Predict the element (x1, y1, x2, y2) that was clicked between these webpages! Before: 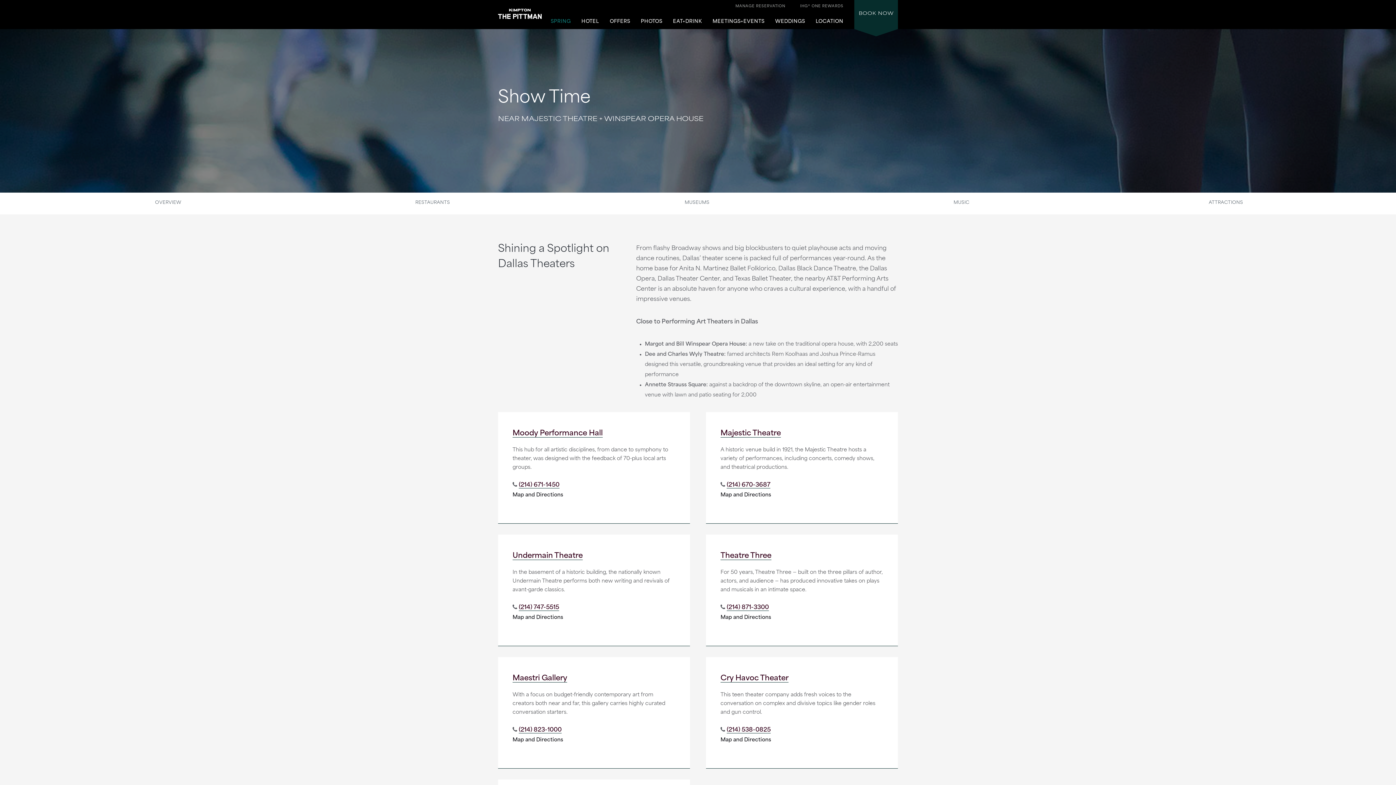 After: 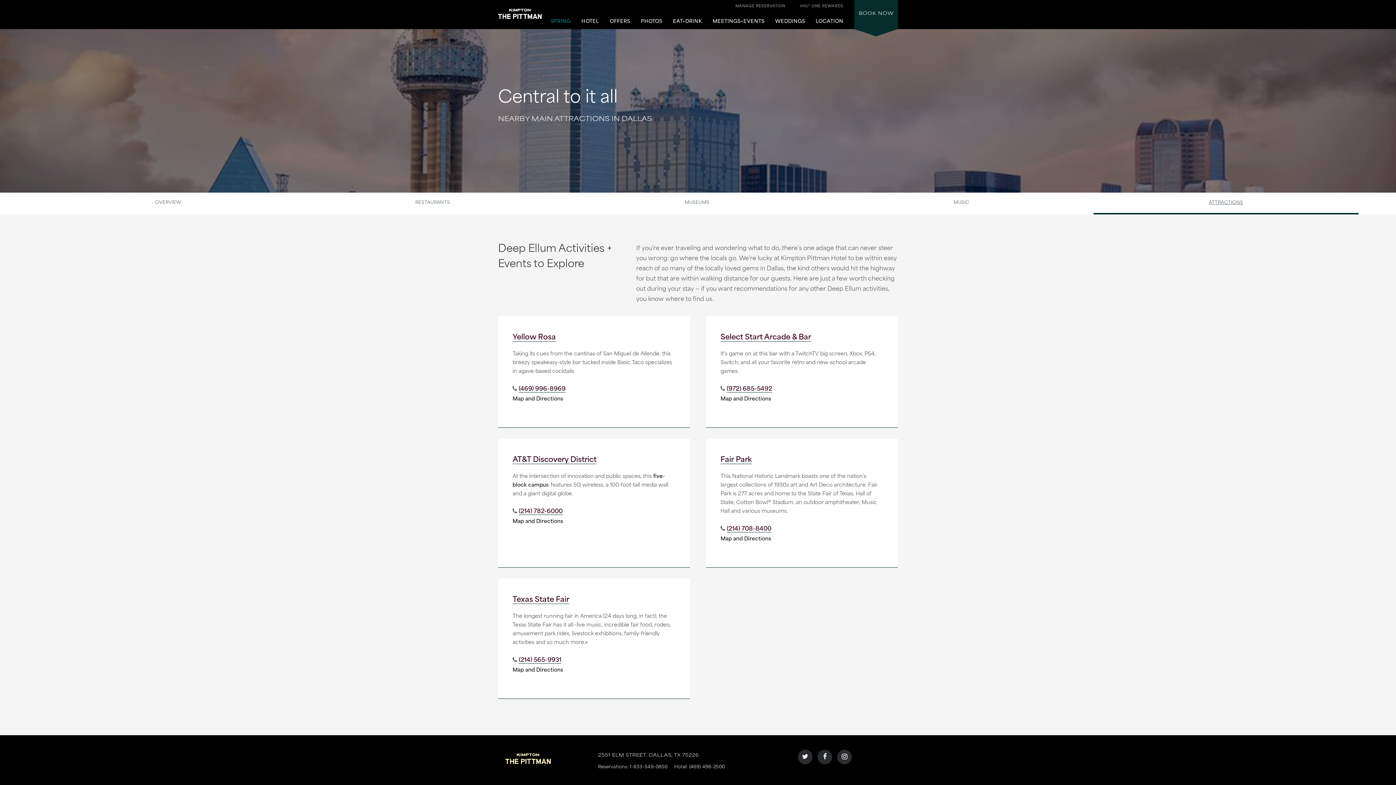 Action: bbox: (1093, 192, 1358, 214) label: ATTRACTIONS